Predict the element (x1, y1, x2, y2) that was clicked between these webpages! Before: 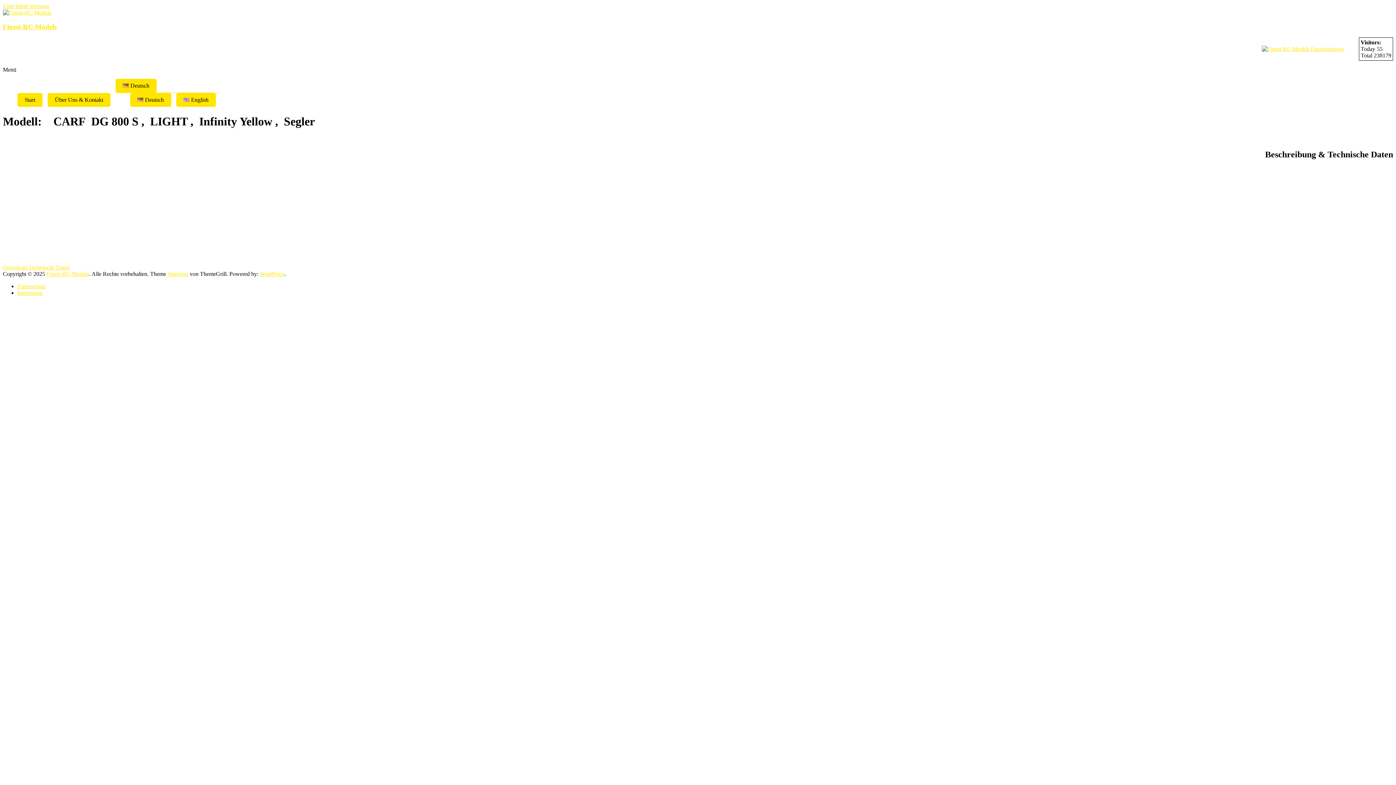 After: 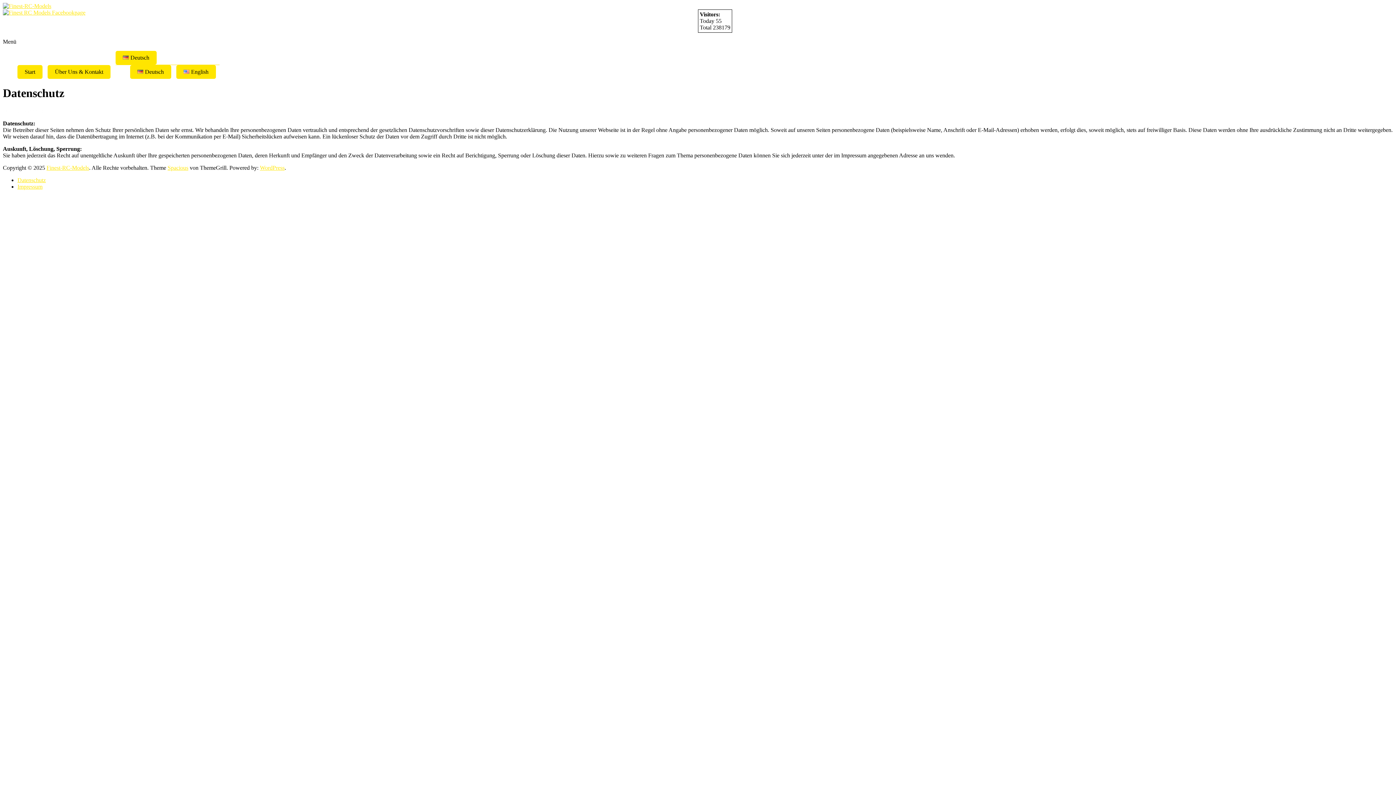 Action: bbox: (17, 283, 45, 289) label: Datenschutz